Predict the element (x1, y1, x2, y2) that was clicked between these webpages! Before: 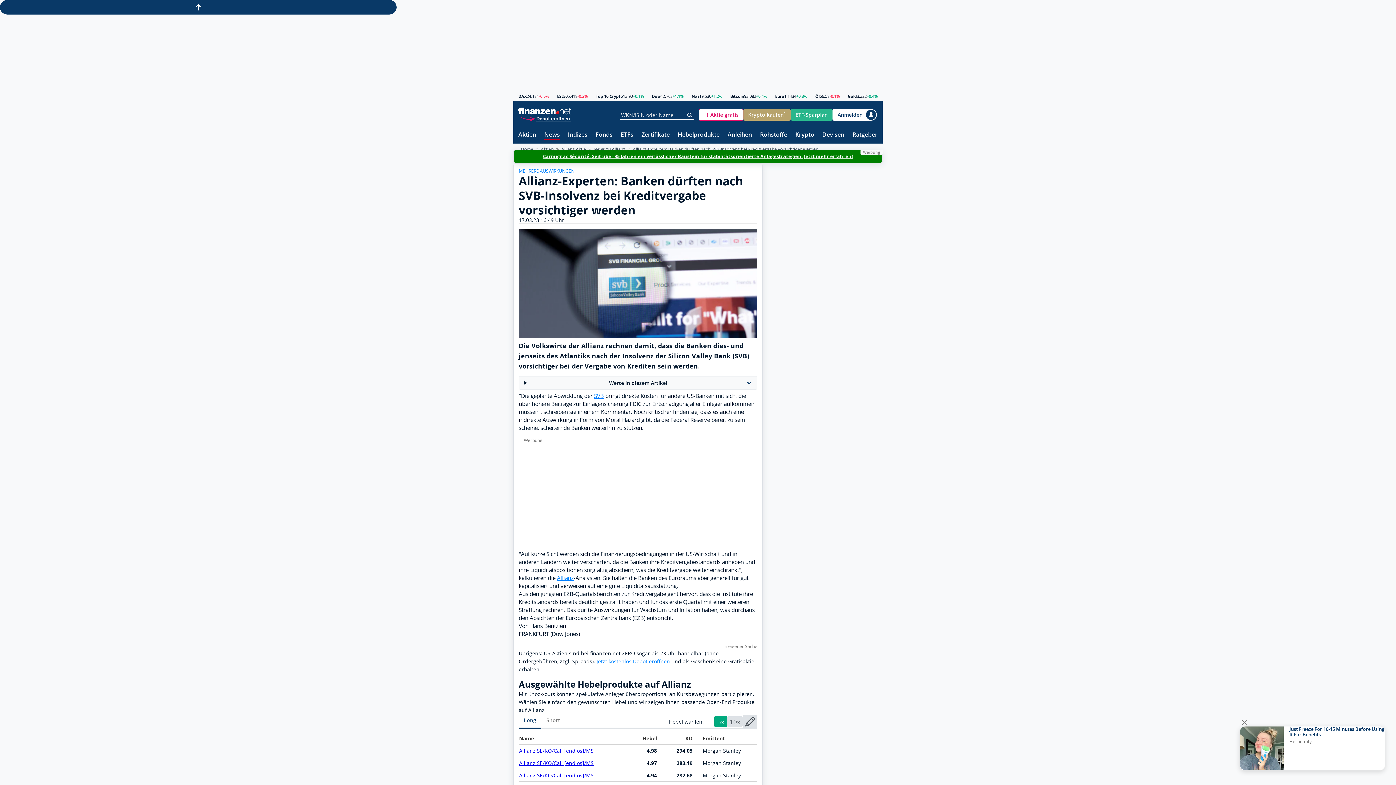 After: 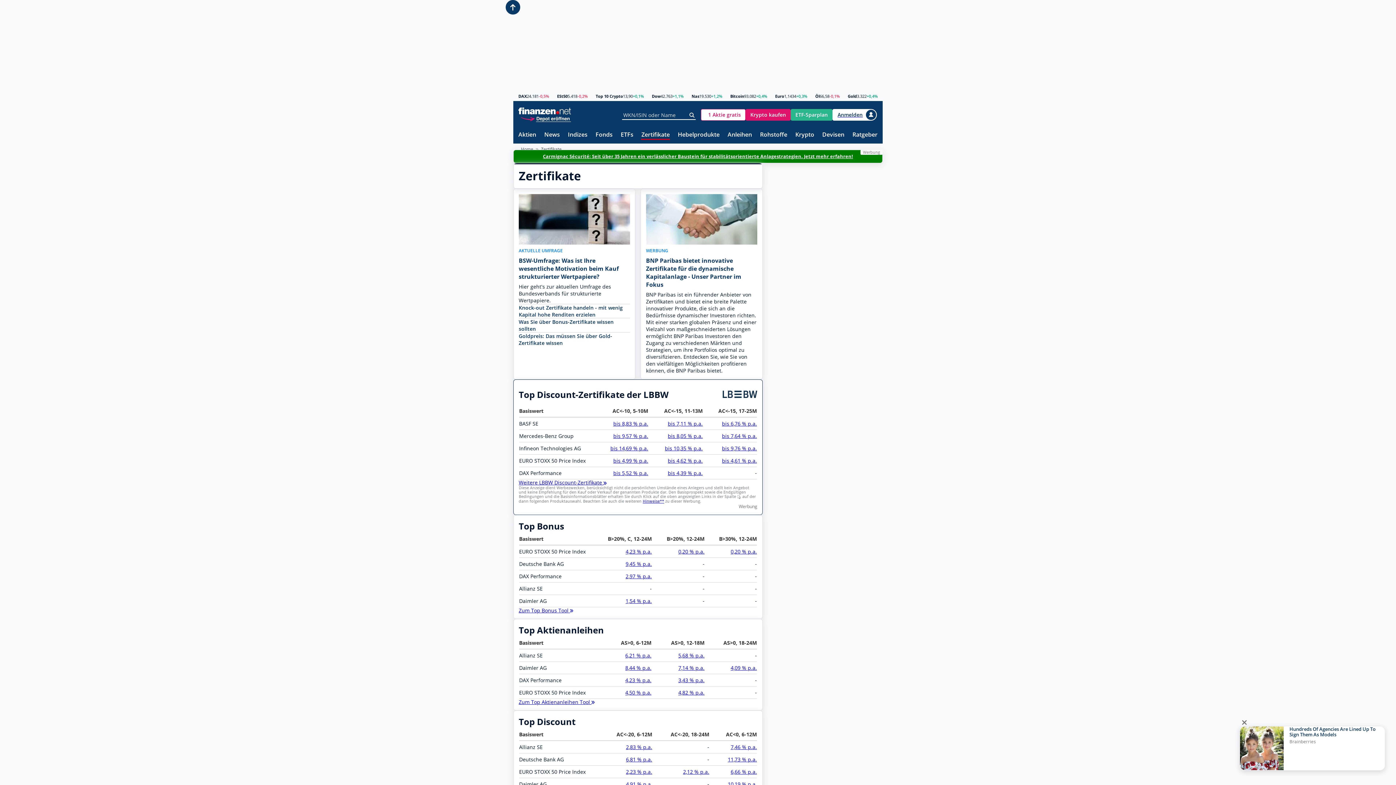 Action: label: Zertifikate bbox: (641, 131, 669, 138)